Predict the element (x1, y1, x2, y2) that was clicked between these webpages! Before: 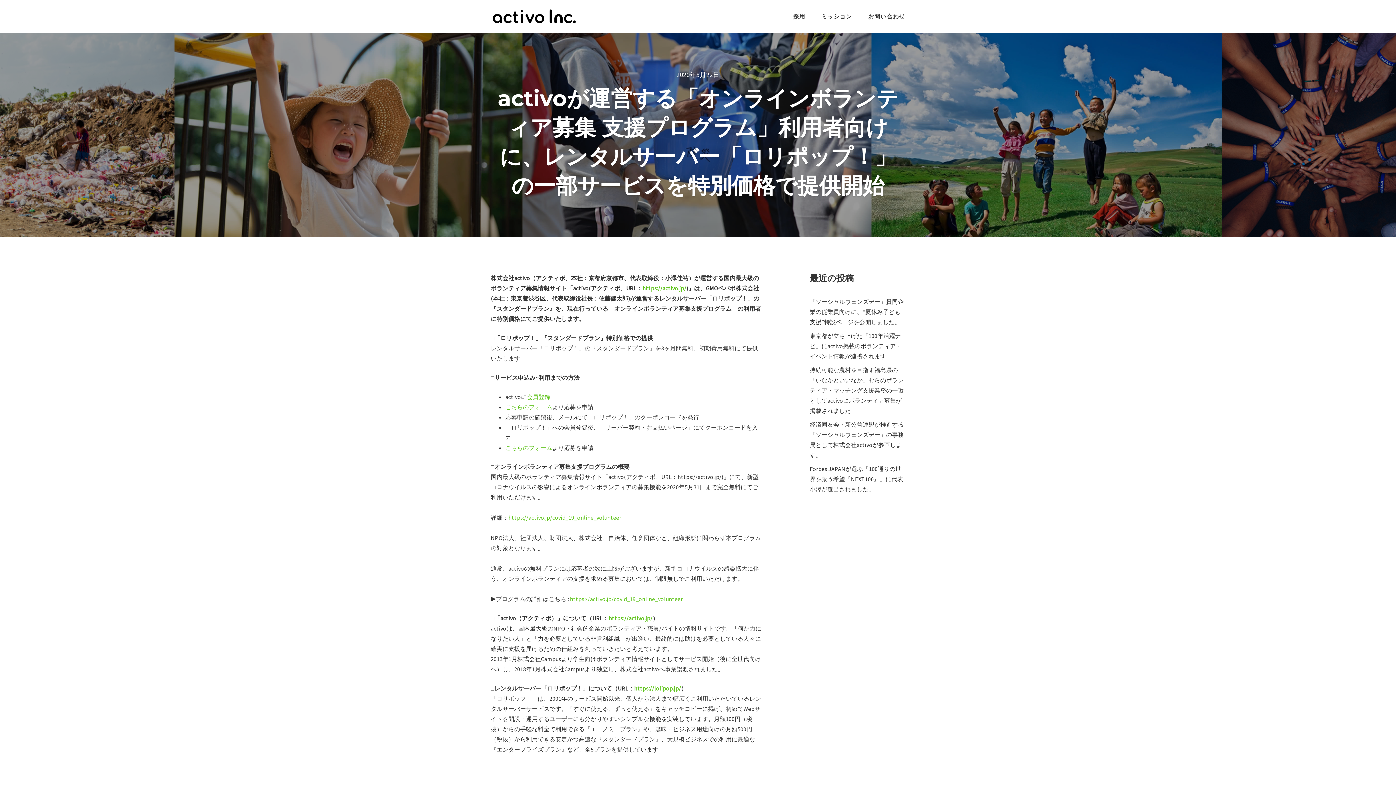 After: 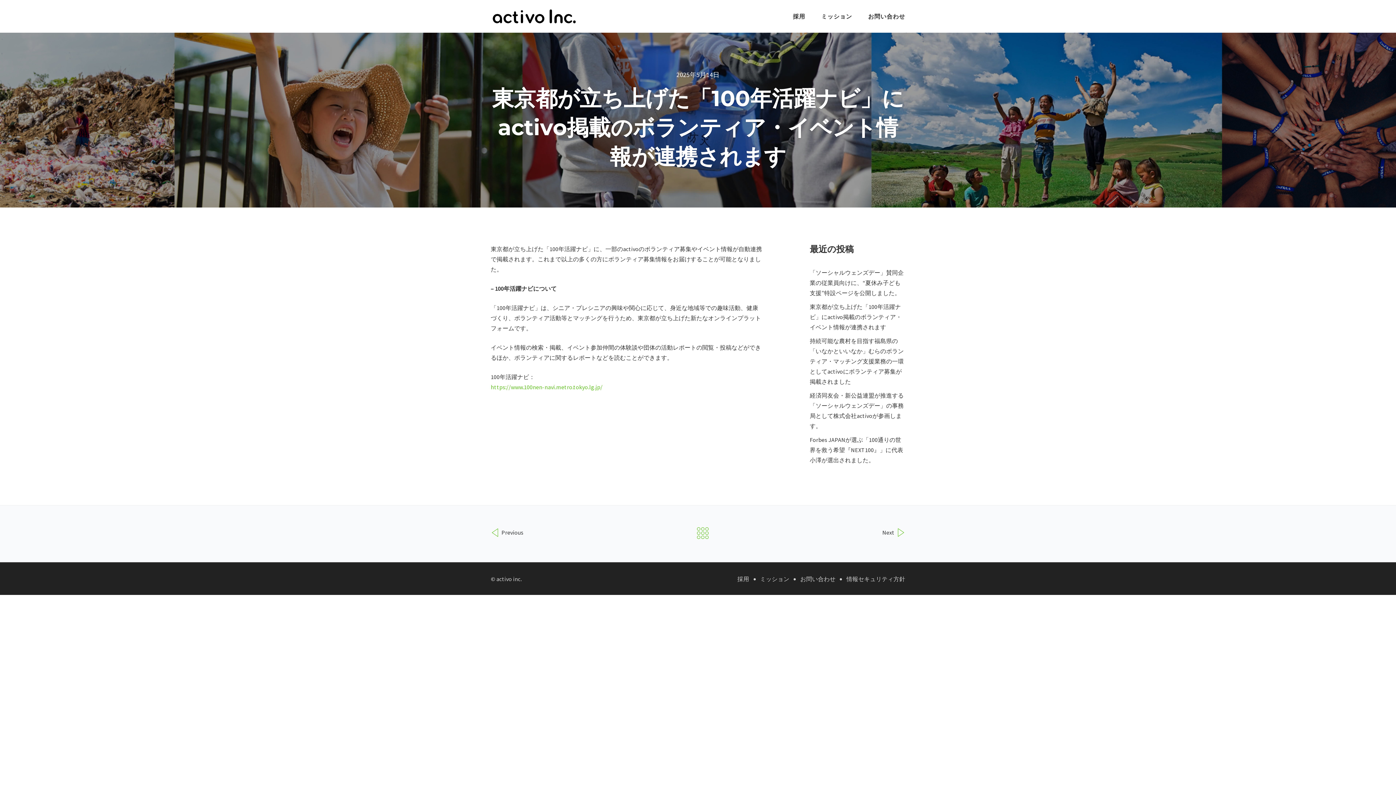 Action: label: 東京都が立ち上げた「100年活躍ナビ」にactivo掲載のボランティア・イベント情報が連携されます bbox: (810, 332, 902, 360)